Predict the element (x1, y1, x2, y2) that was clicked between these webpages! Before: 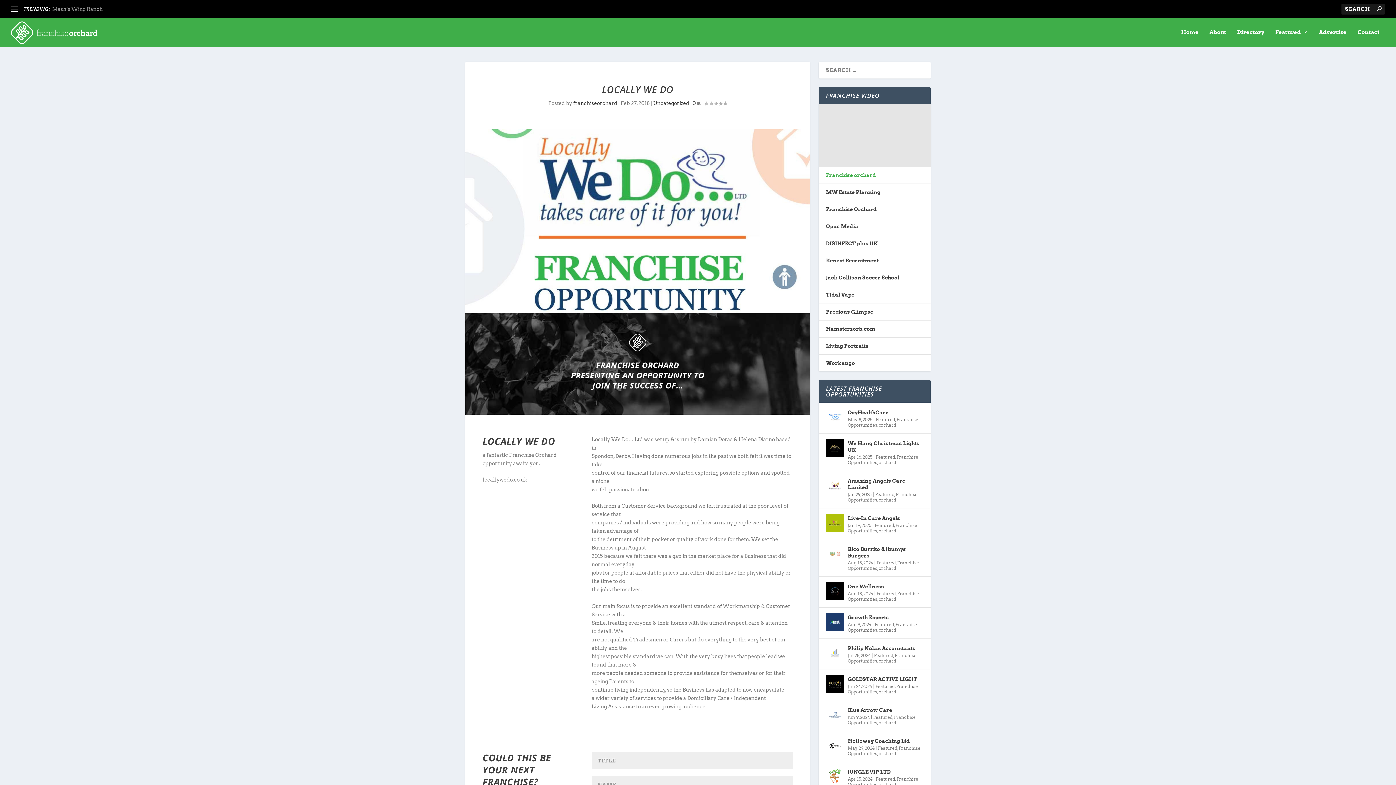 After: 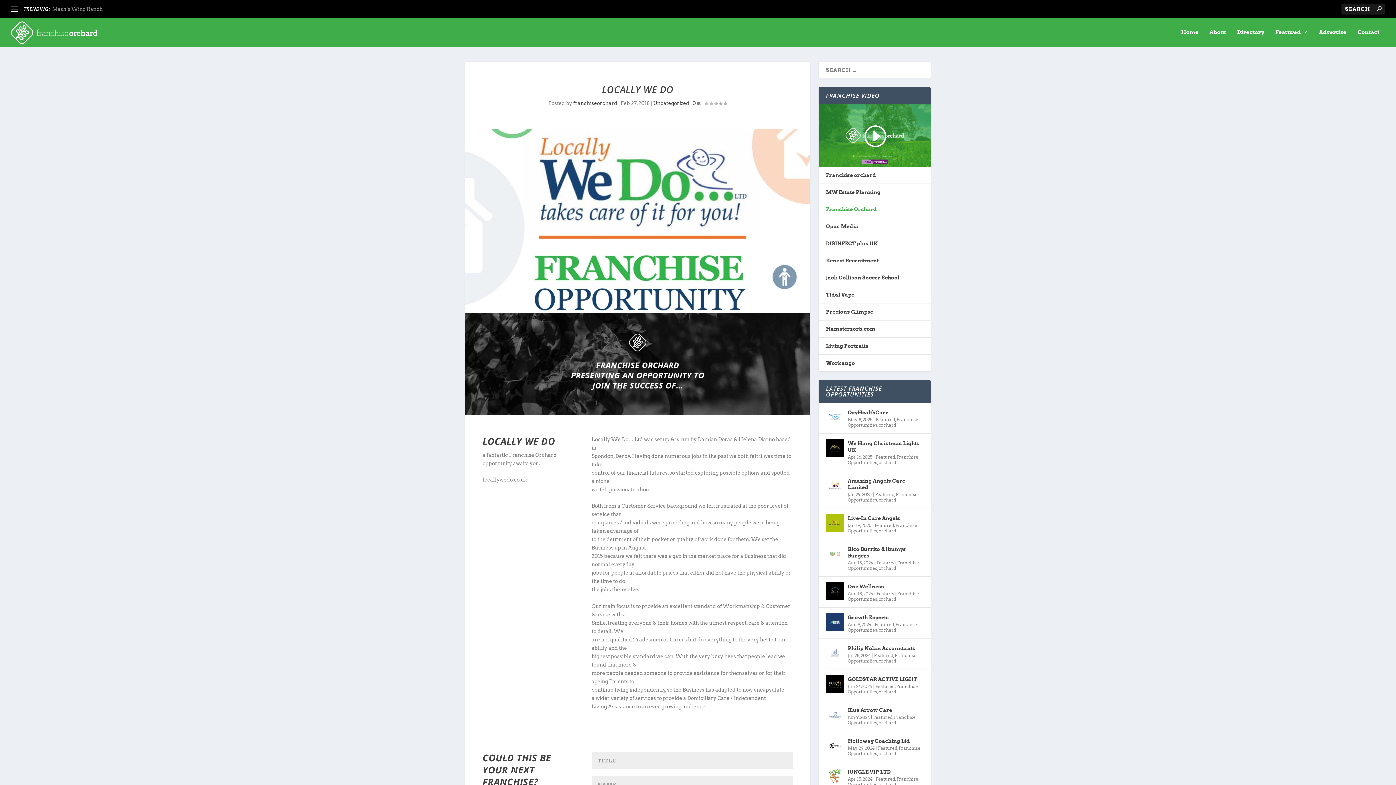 Action: bbox: (826, 206, 923, 212) label: Franchise Orchard